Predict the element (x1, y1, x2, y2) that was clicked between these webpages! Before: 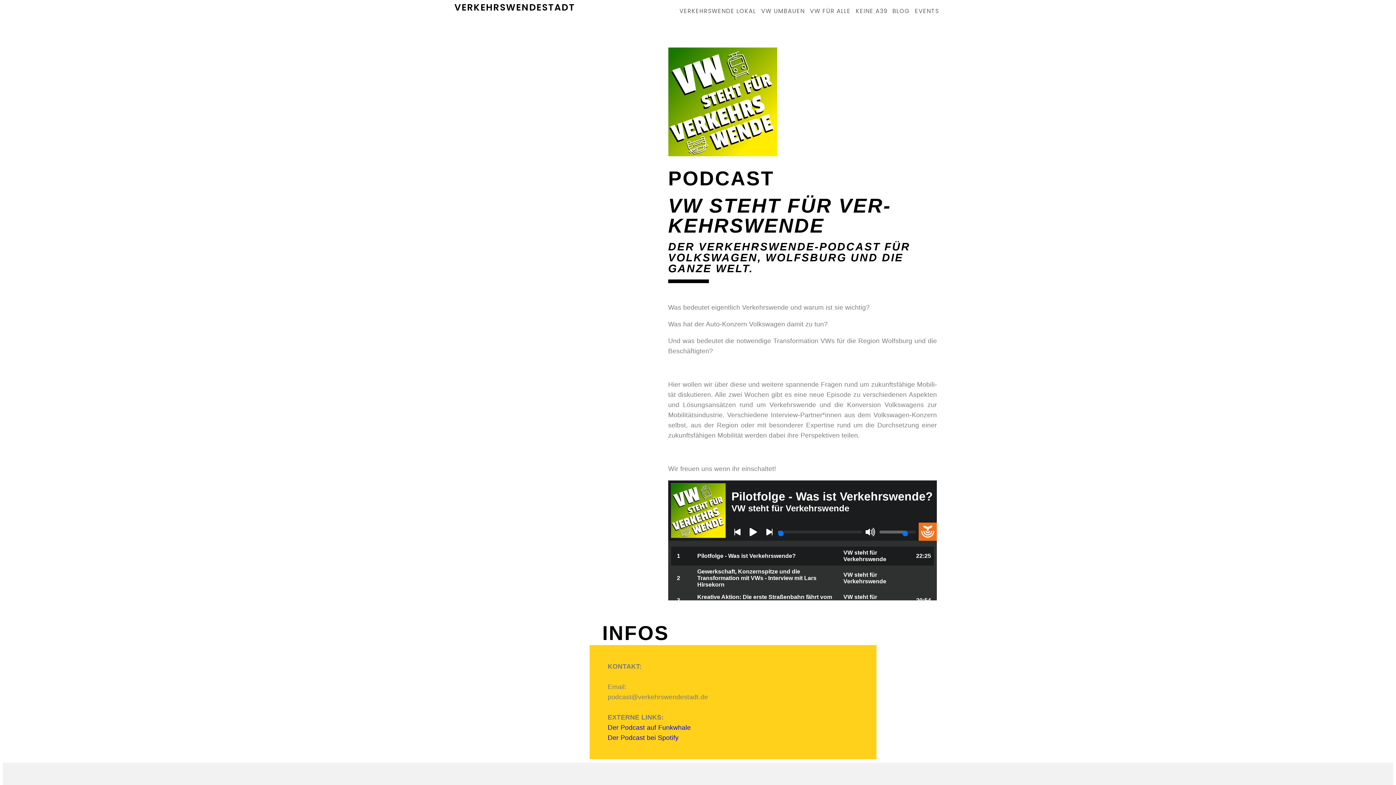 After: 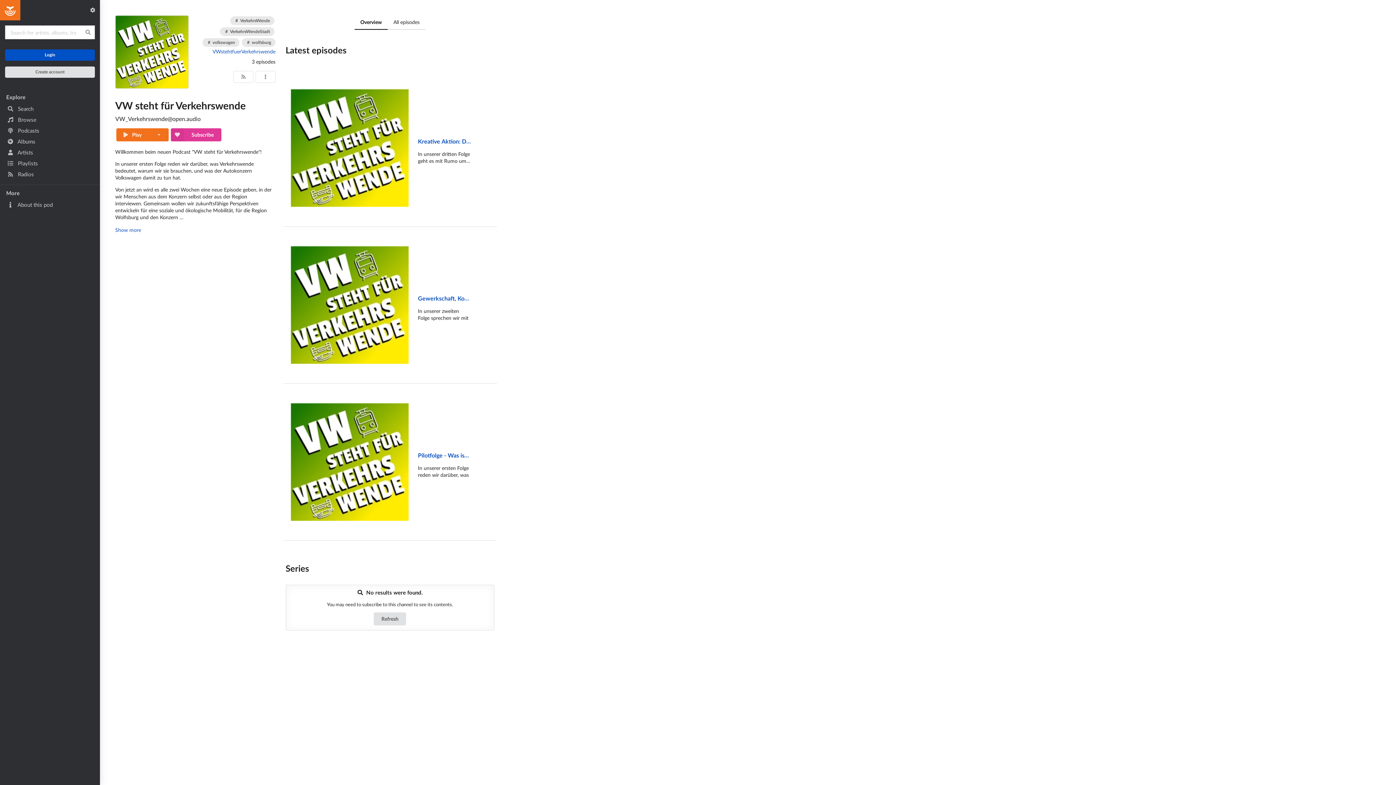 Action: bbox: (607, 724, 691, 731) label: Der Pod­cast auf Funk­wha­le